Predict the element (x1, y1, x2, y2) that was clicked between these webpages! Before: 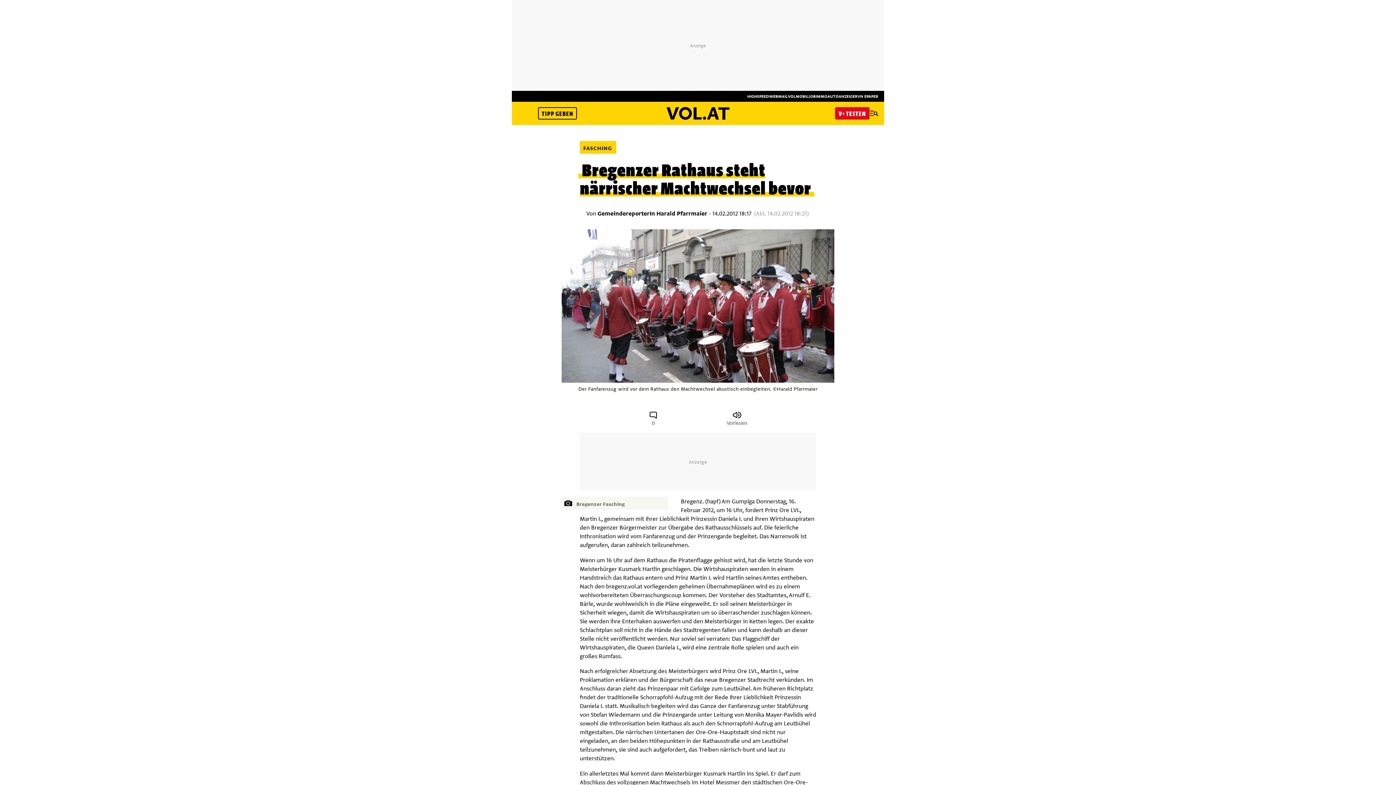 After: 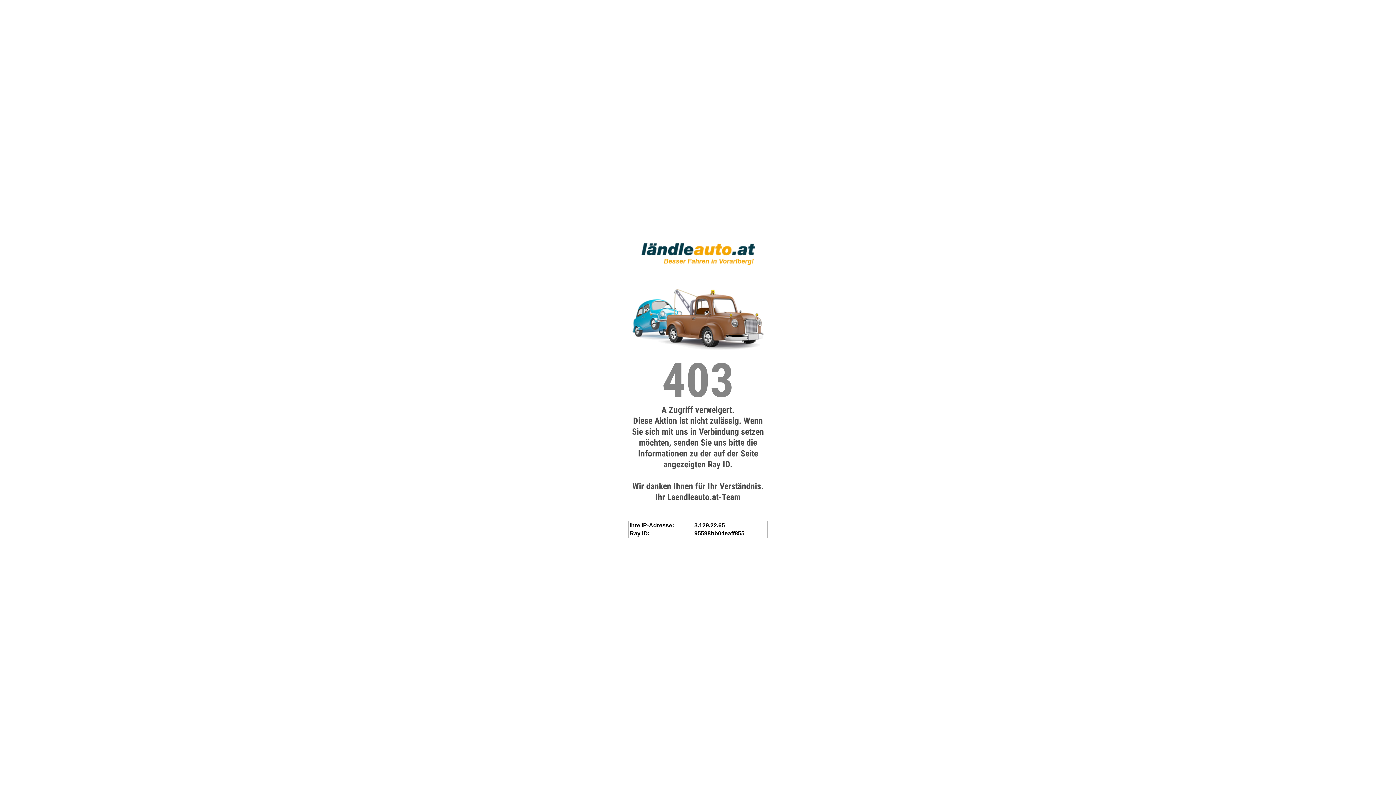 Action: bbox: (827, 93, 838, 98) label: AUTO